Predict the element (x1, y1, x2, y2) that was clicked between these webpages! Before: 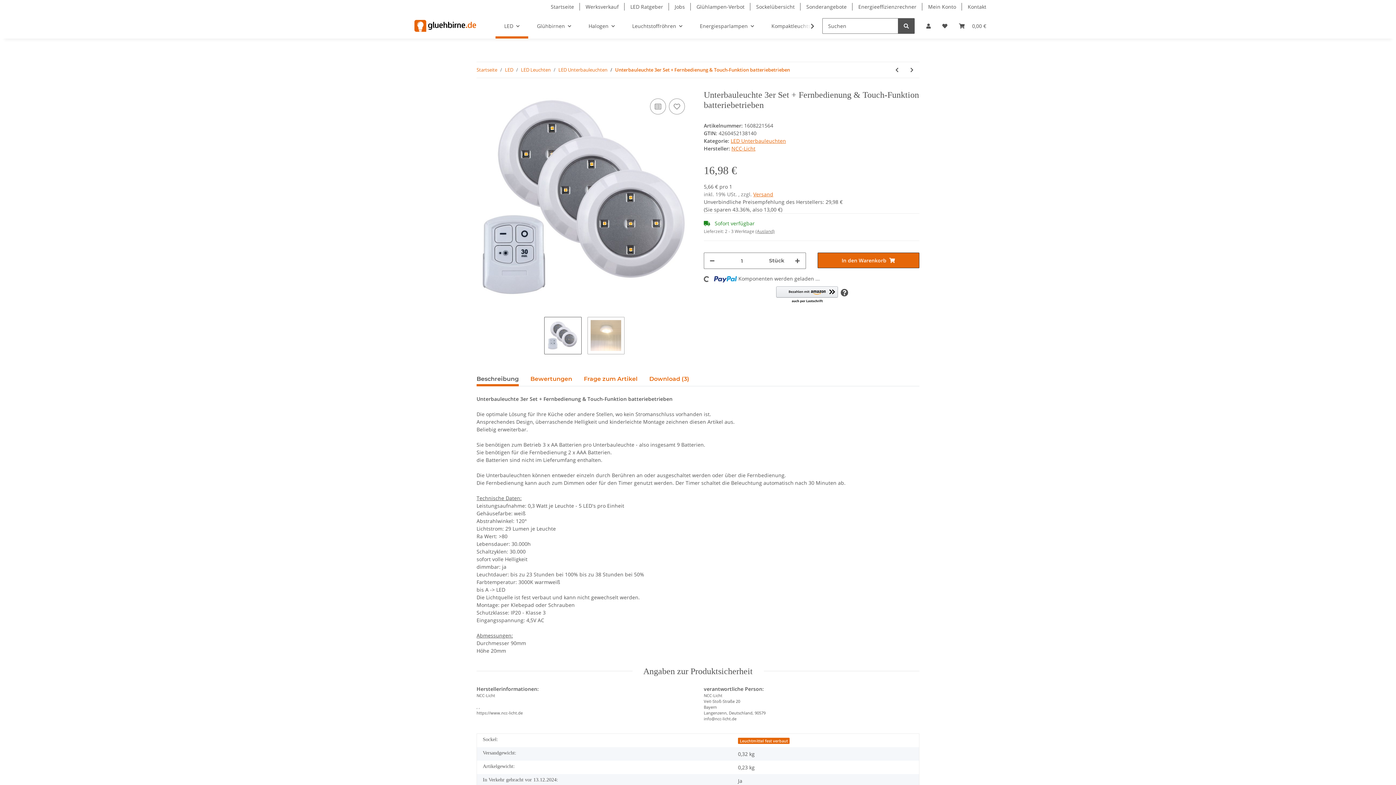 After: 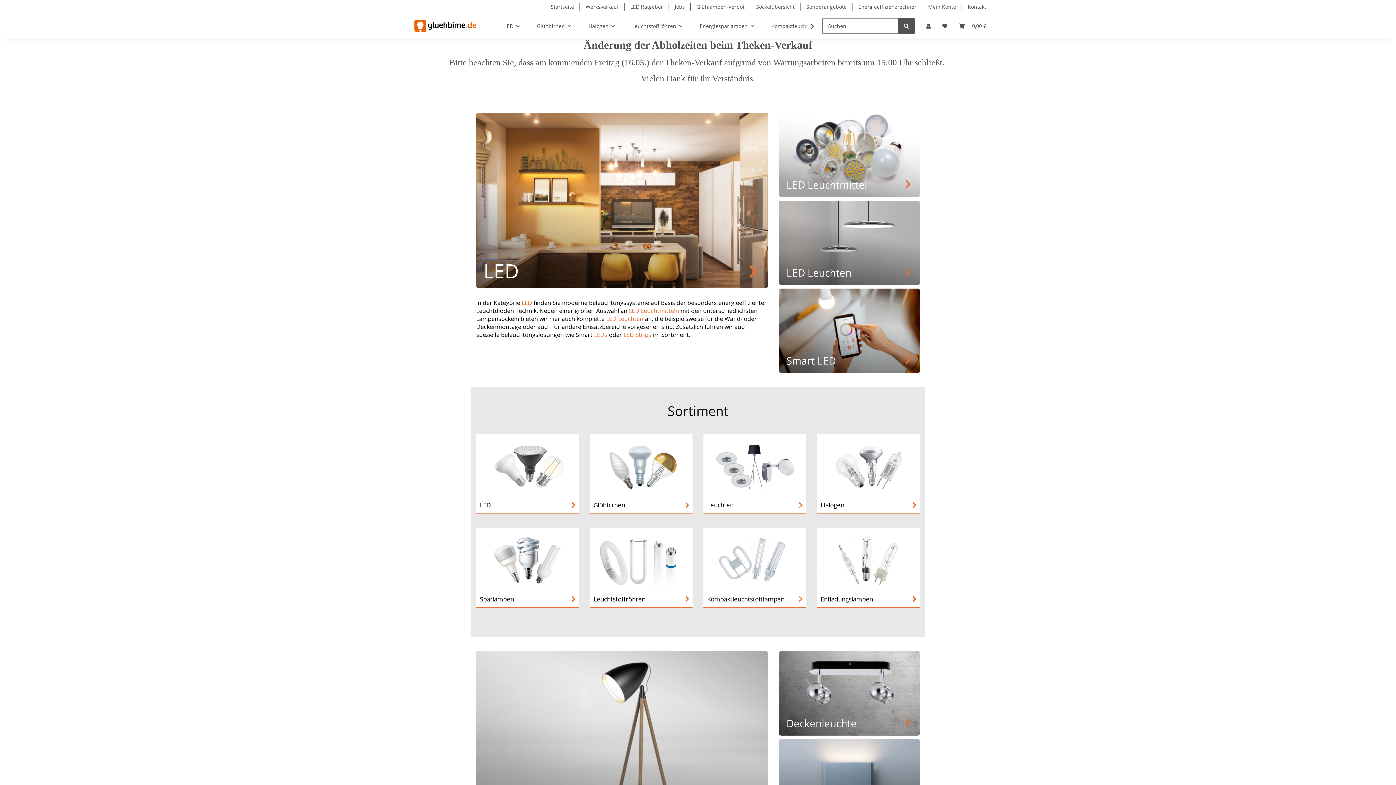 Action: bbox: (898, 18, 914, 33) label: Suchen